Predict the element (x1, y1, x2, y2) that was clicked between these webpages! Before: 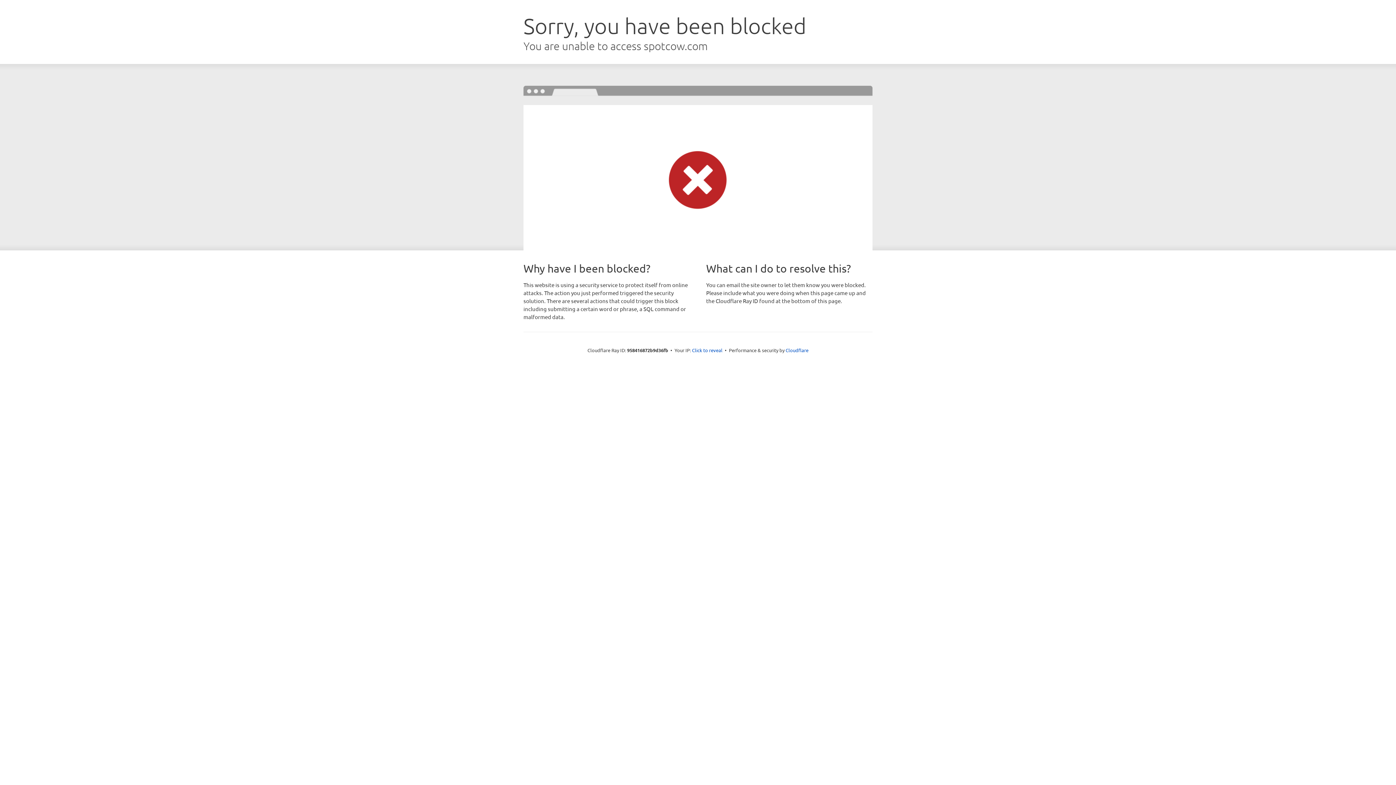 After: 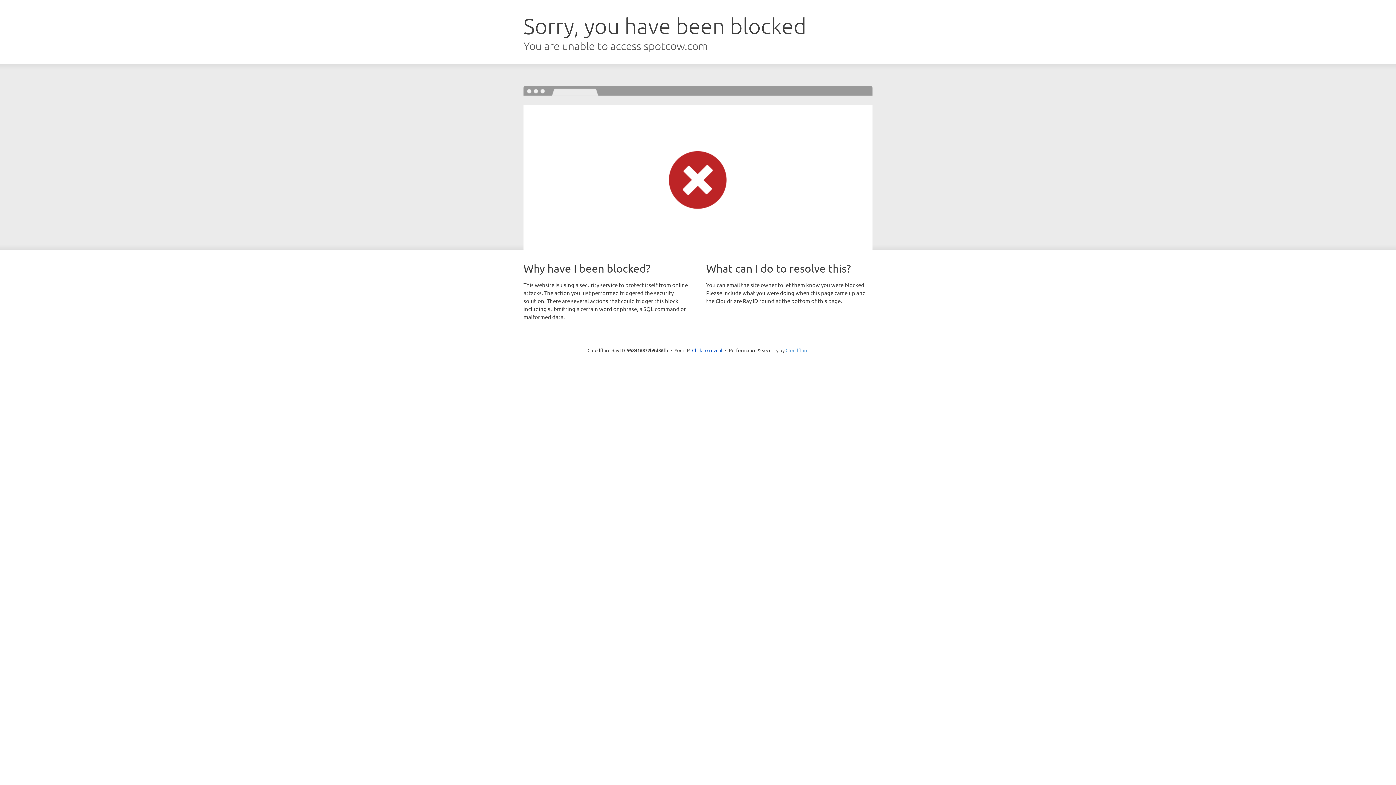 Action: bbox: (785, 347, 808, 353) label: Cloudflare